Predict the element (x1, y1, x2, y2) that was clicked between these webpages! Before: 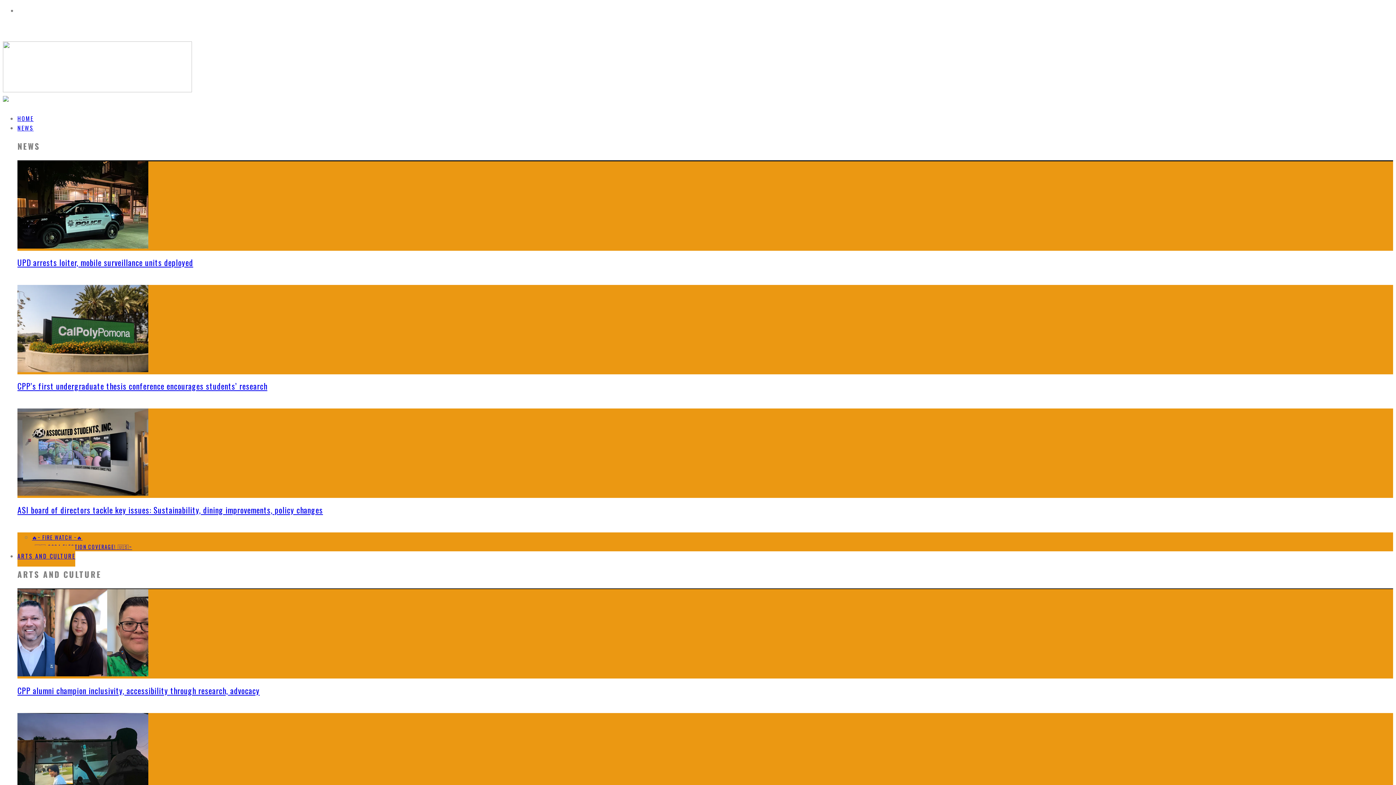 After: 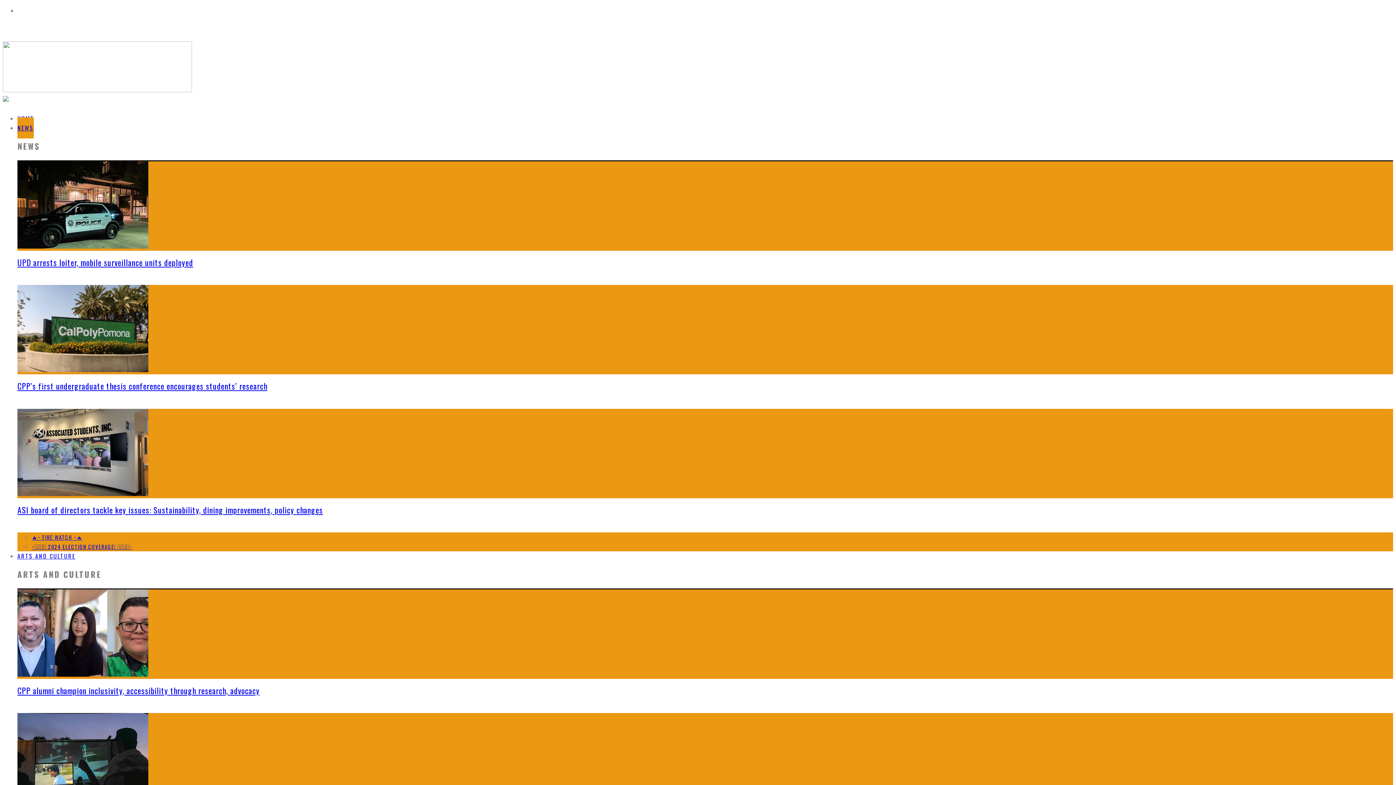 Action: bbox: (17, 380, 267, 392) label: CPP’s first undergraduate thesis conference encourages students’ research